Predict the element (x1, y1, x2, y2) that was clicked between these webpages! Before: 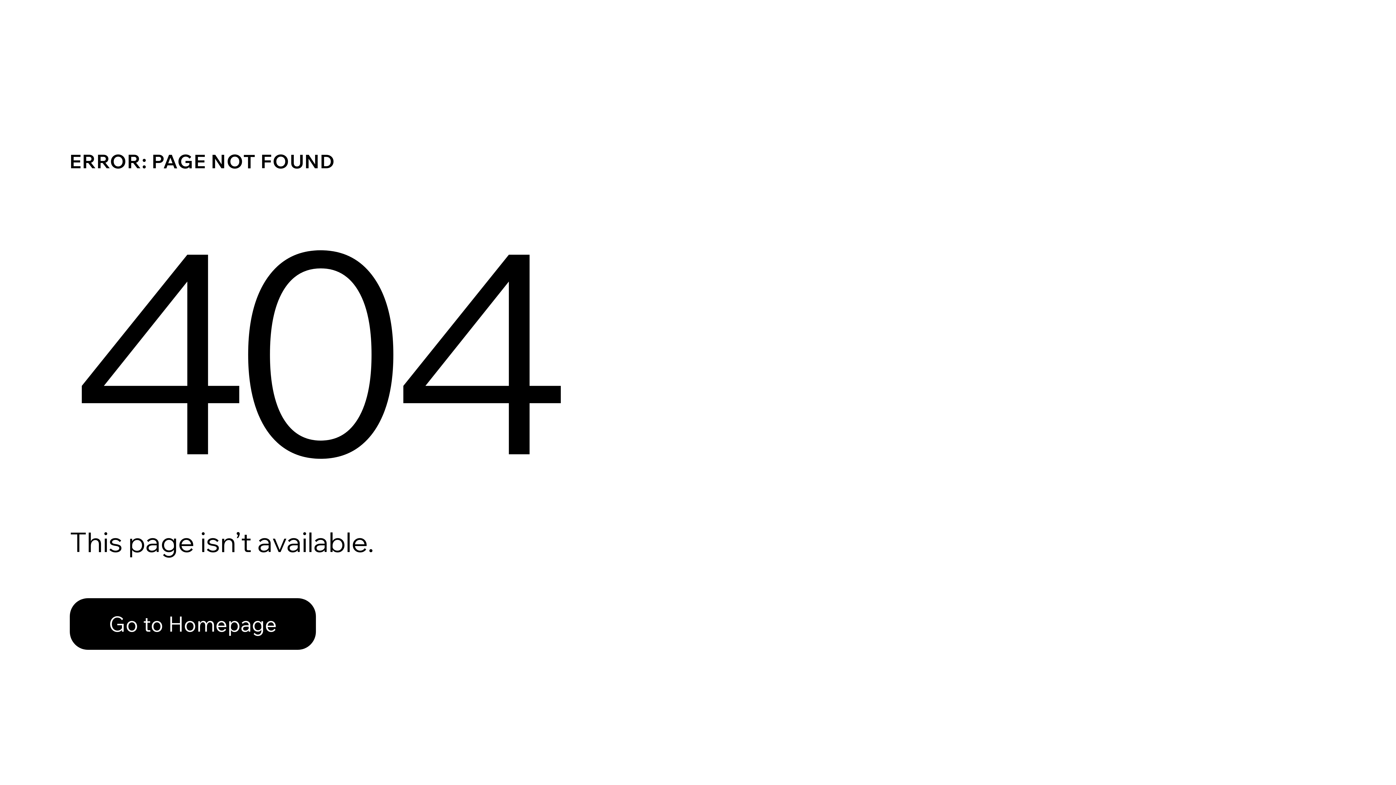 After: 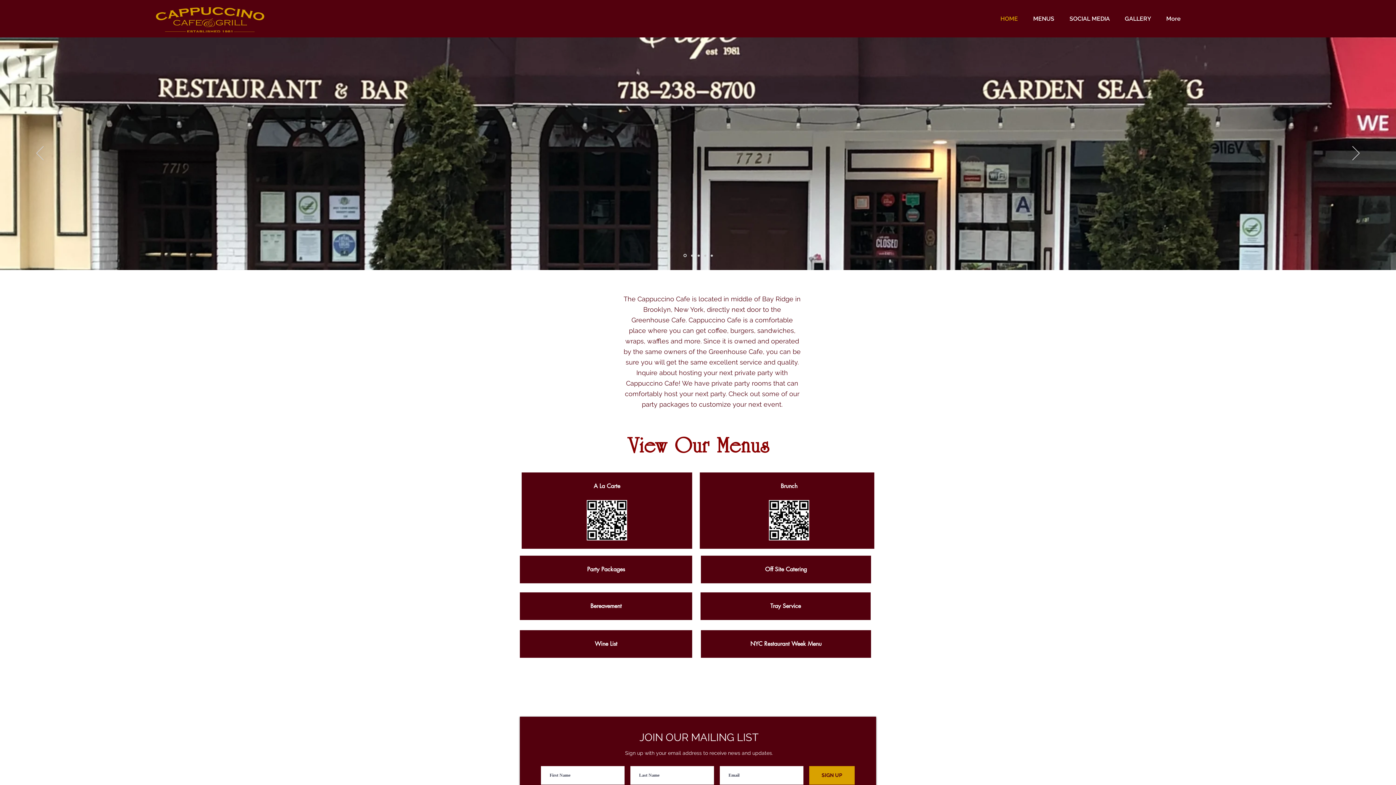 Action: label: Go to Homepage bbox: (69, 582, 768, 659)